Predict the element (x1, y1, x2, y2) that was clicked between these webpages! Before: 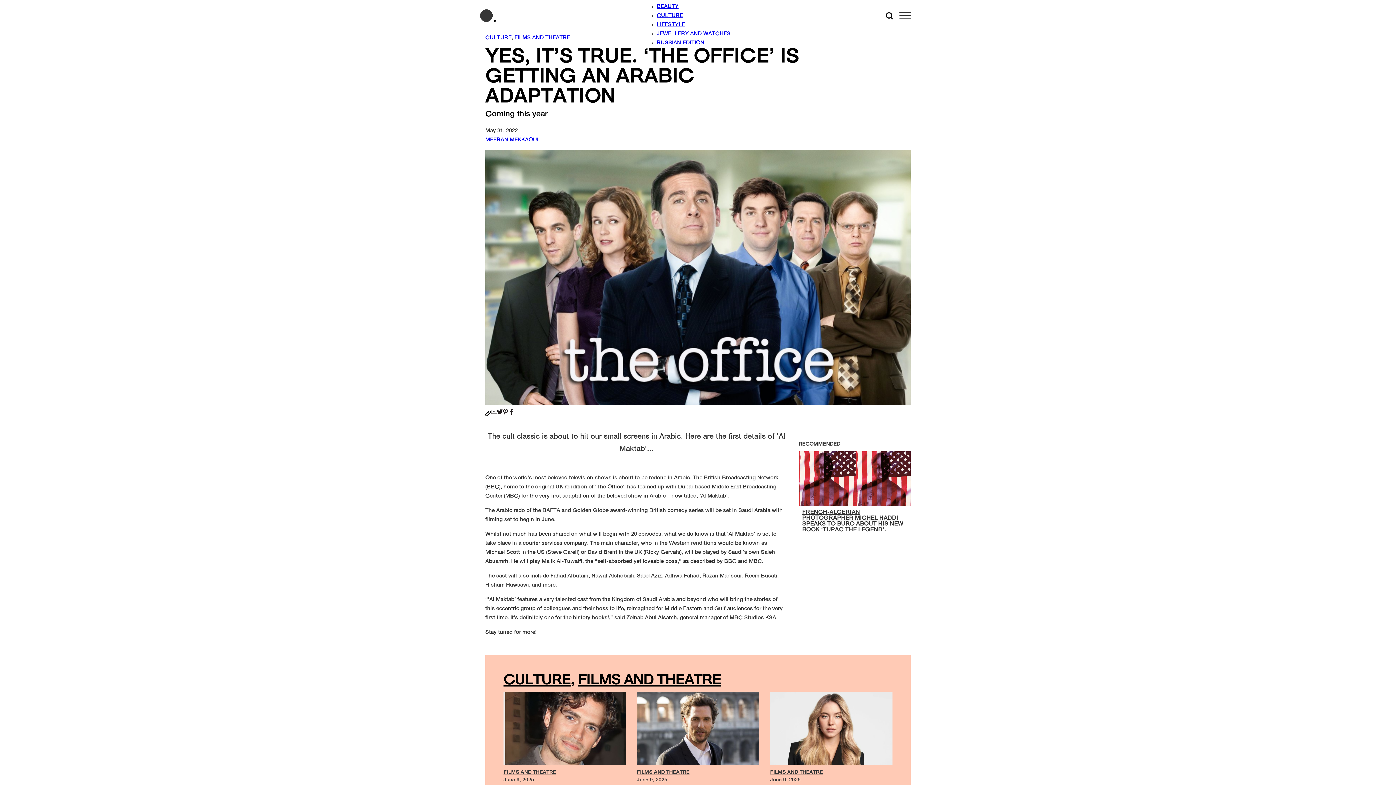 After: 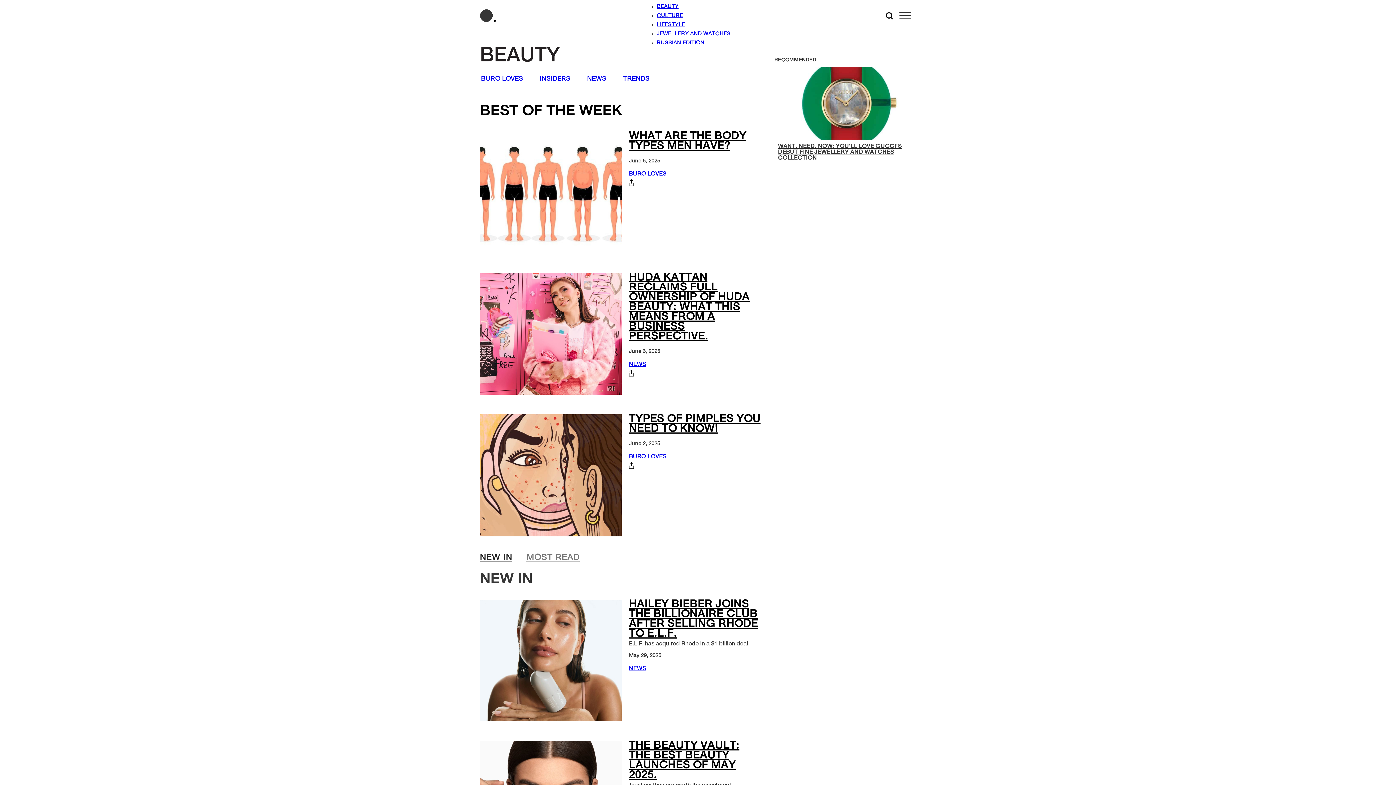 Action: bbox: (656, 3, 678, 9) label: BEAUTY